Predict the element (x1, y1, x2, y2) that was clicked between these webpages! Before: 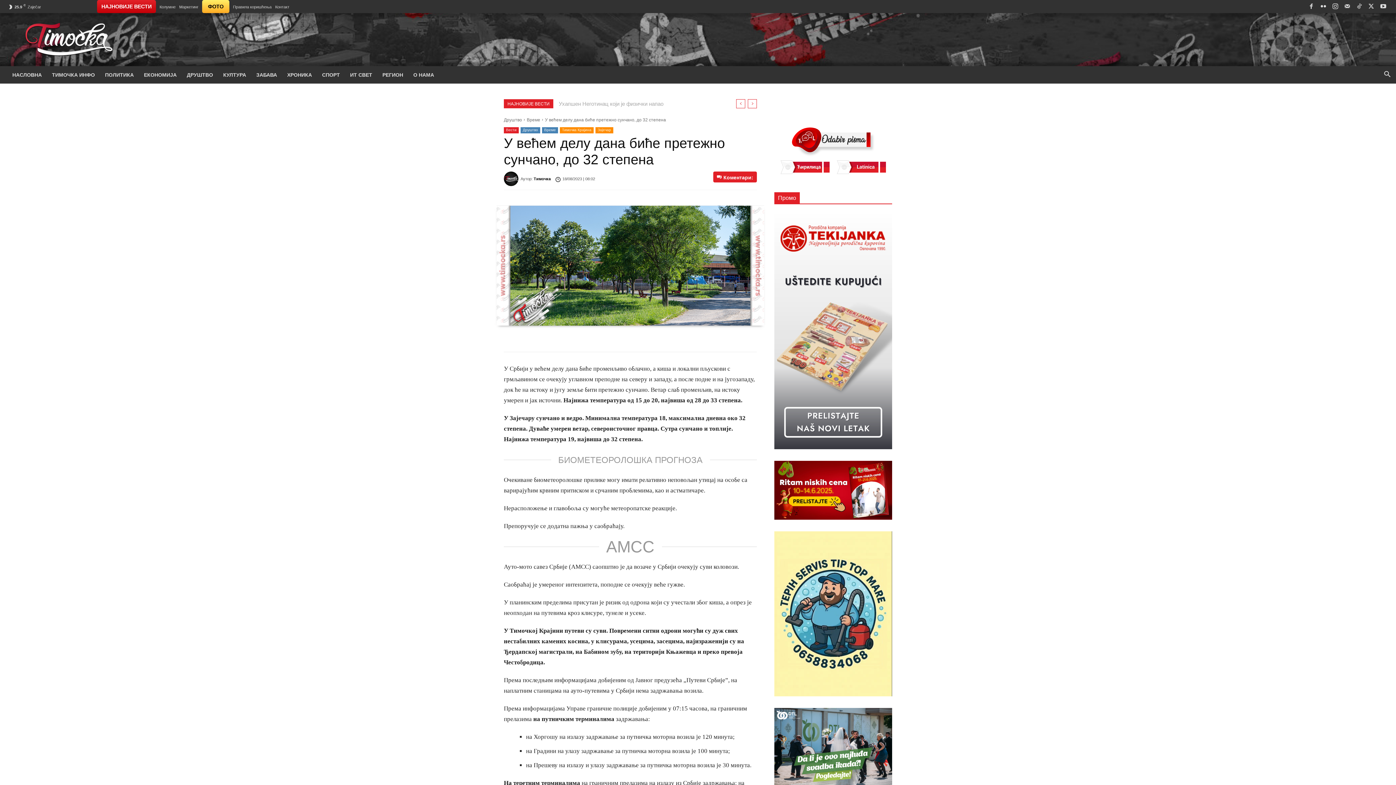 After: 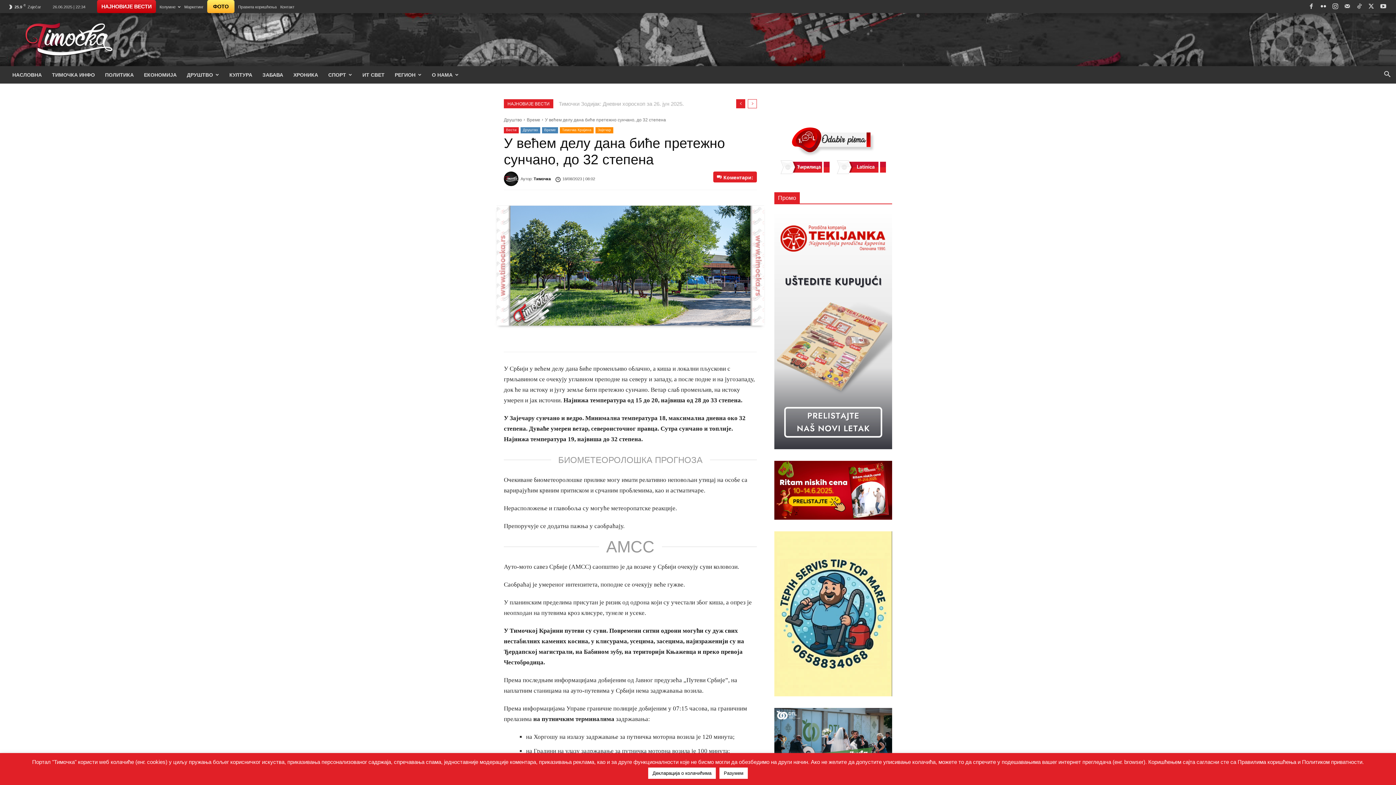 Action: label: prev bbox: (736, 99, 745, 108)